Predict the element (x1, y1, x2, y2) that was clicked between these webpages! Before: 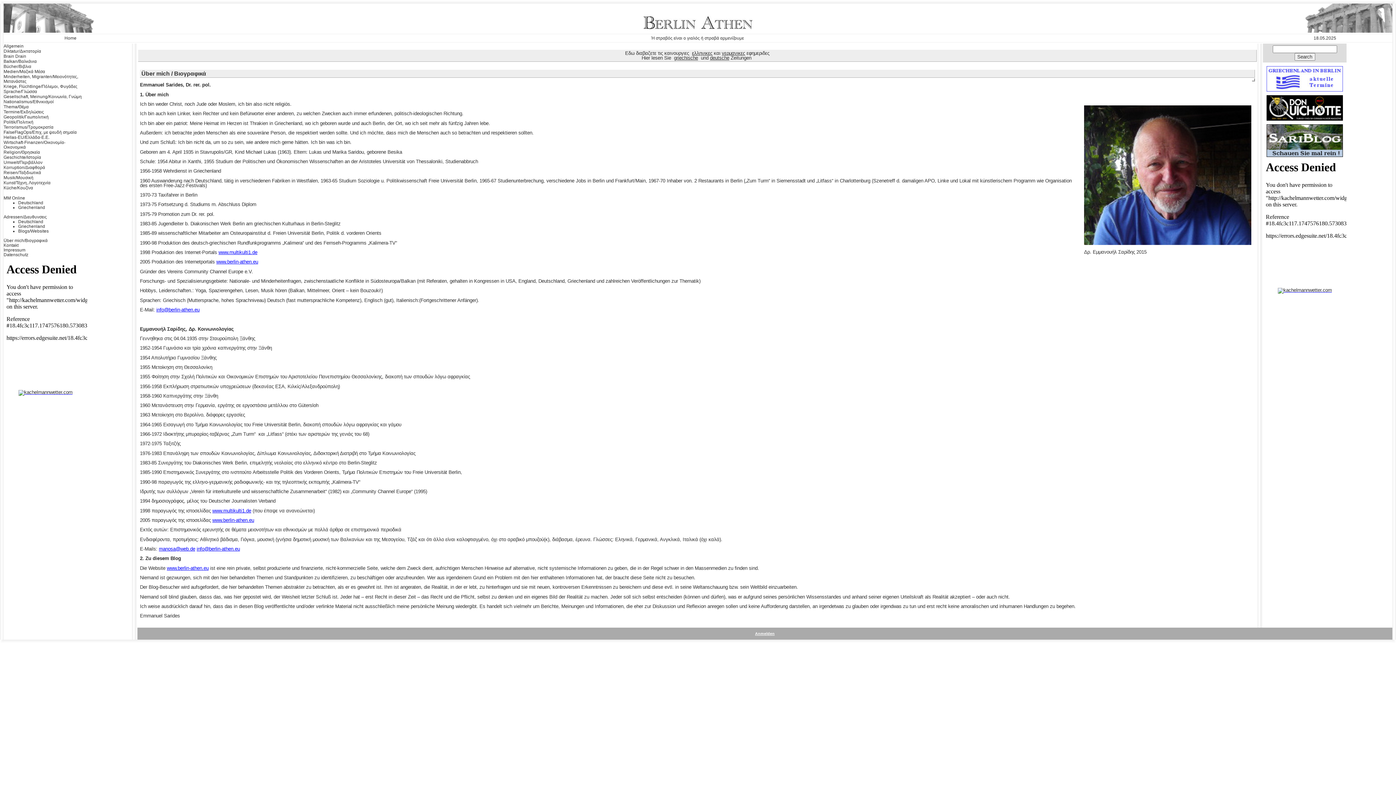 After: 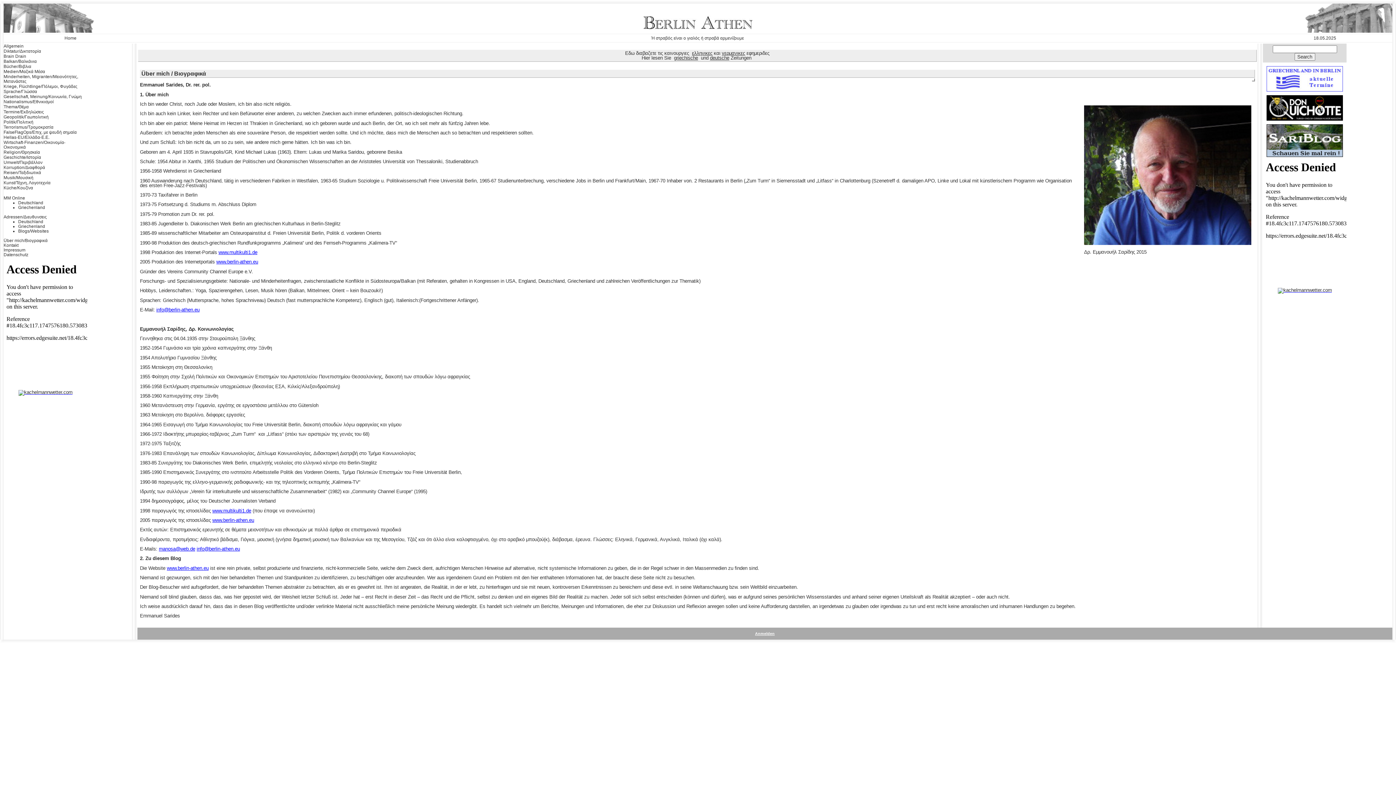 Action: bbox: (216, 259, 258, 264) label: www.berlin-athen.eu